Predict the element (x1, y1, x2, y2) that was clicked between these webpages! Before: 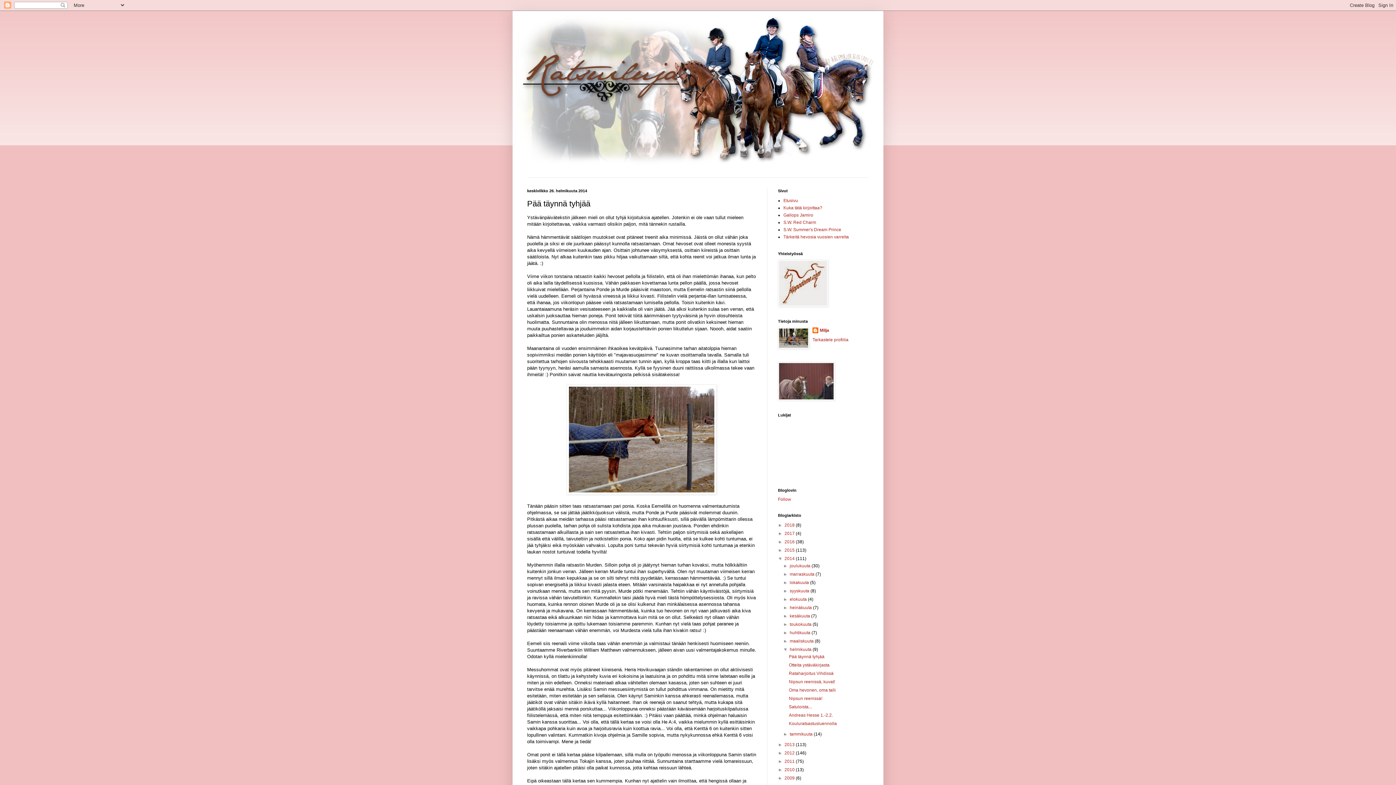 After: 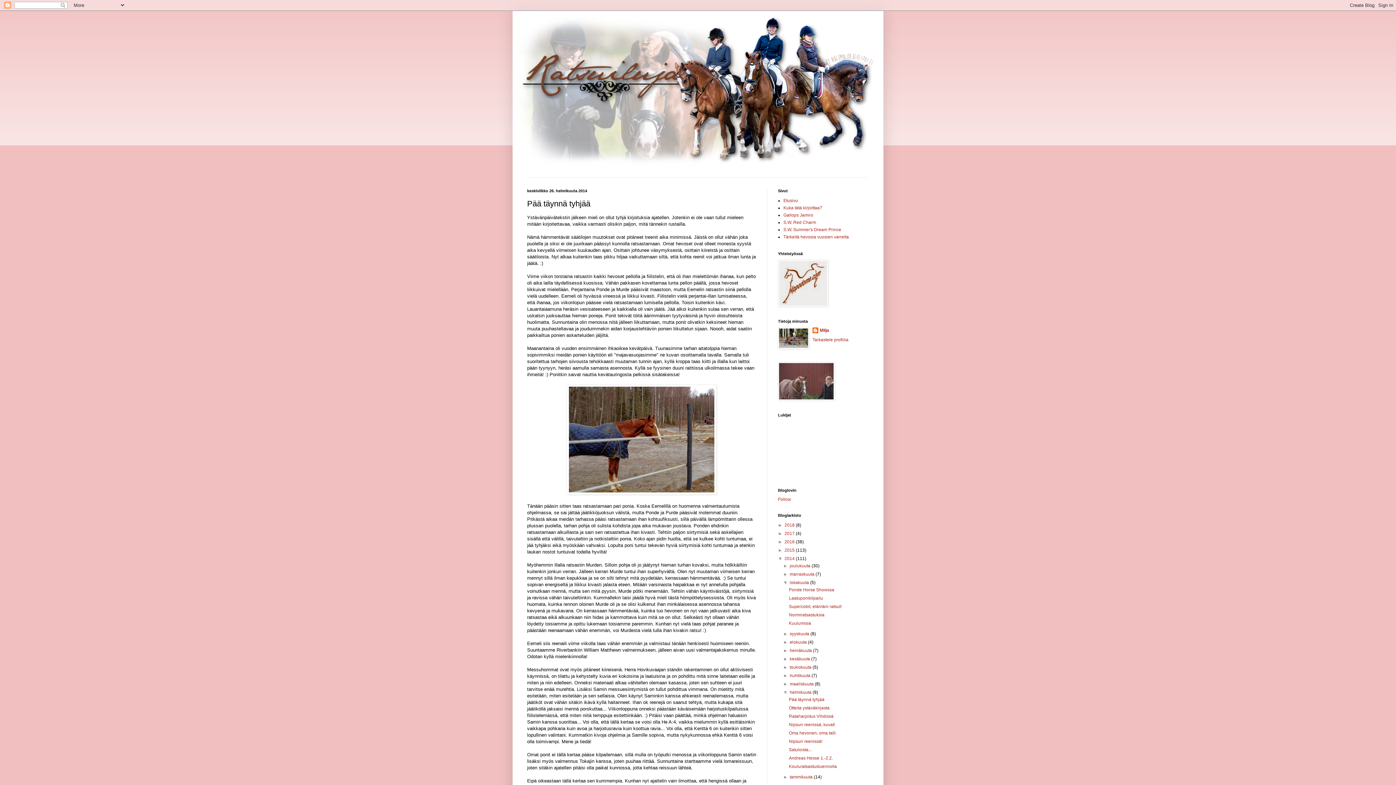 Action: label: ►   bbox: (783, 580, 789, 585)